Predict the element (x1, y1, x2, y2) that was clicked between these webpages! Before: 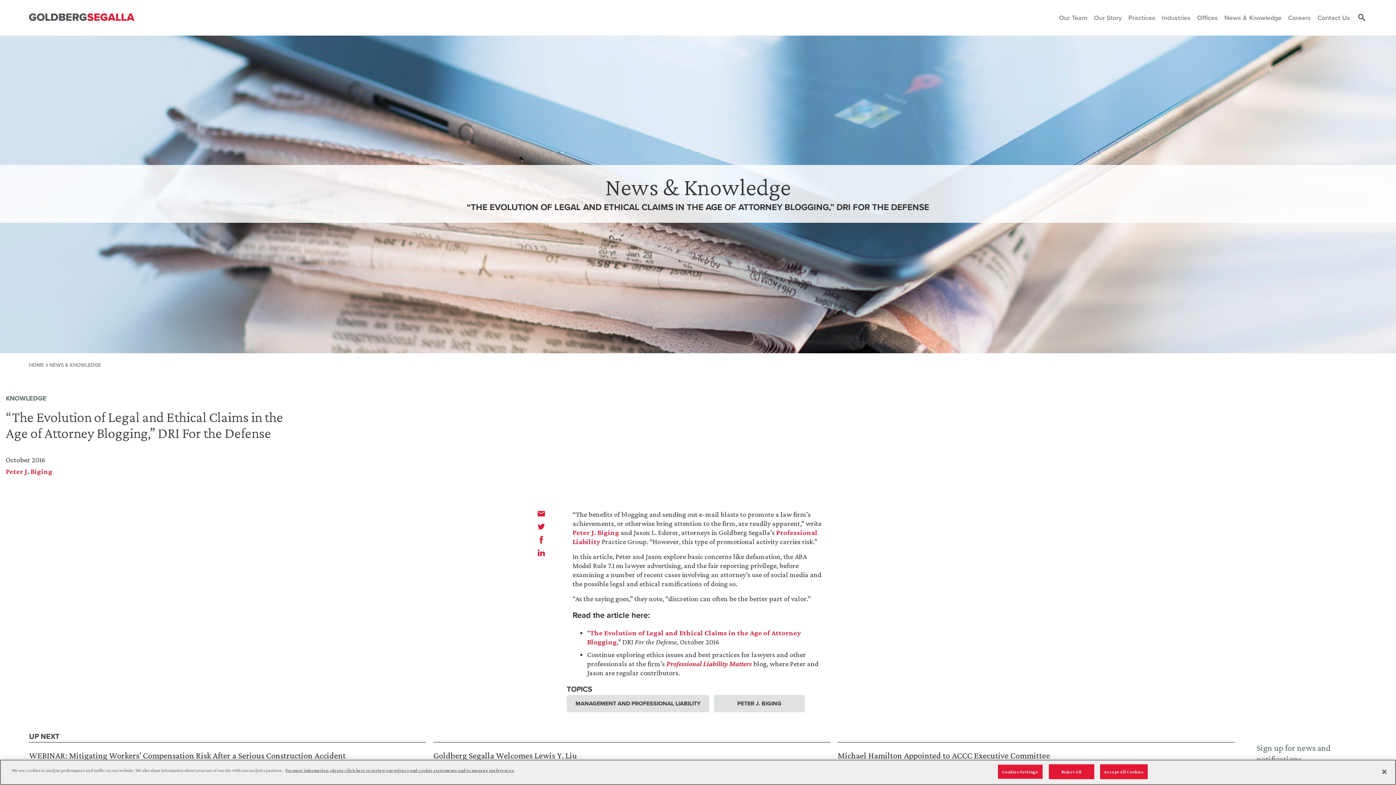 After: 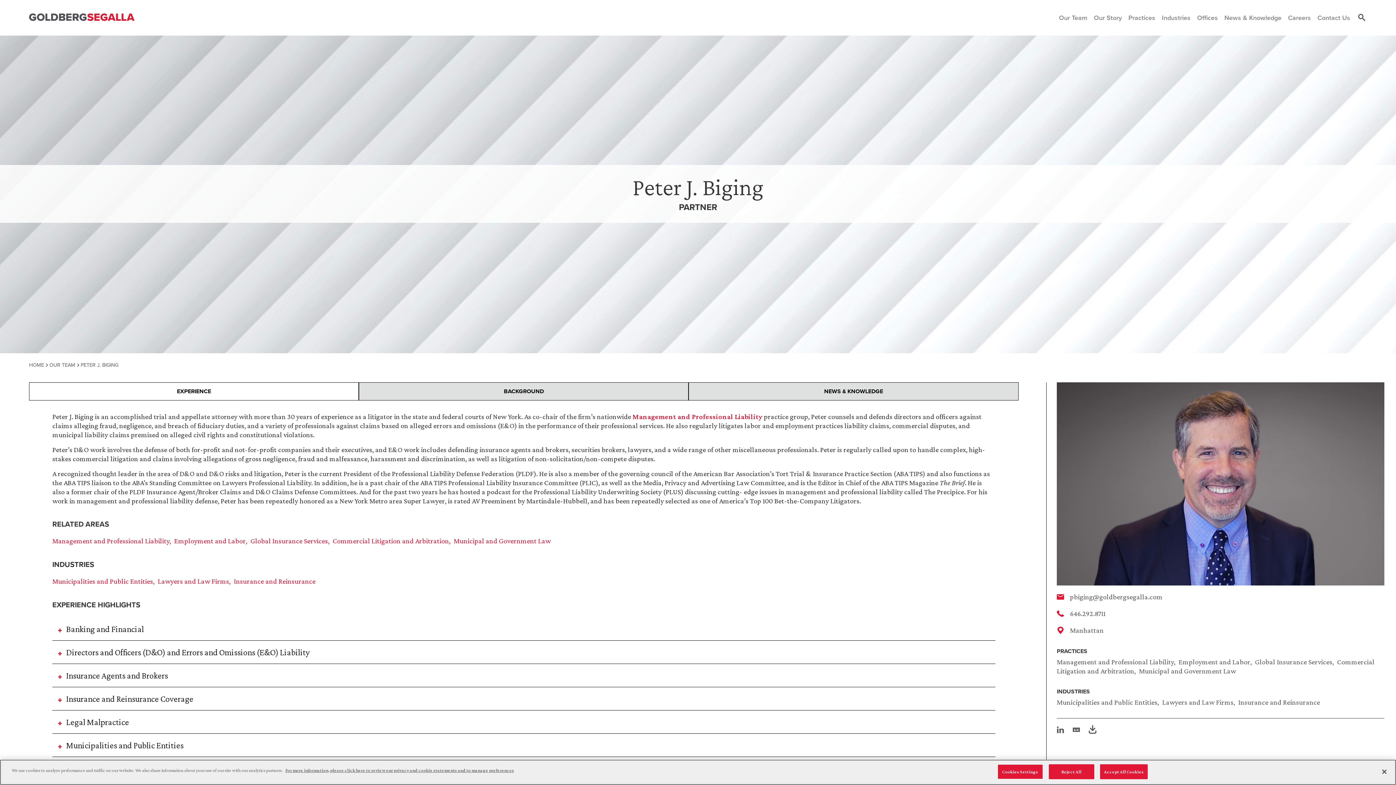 Action: bbox: (714, 695, 805, 712) label: PETER J. BIGING